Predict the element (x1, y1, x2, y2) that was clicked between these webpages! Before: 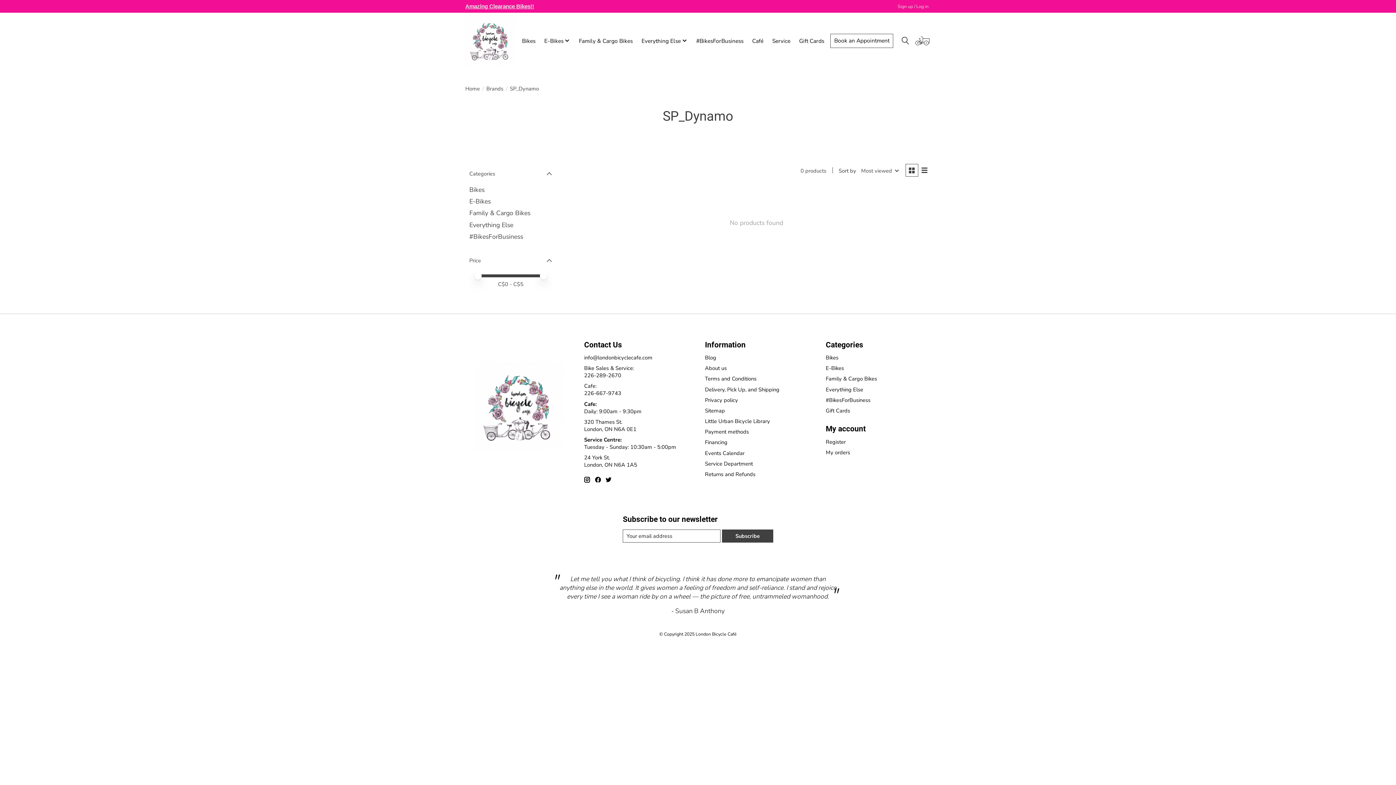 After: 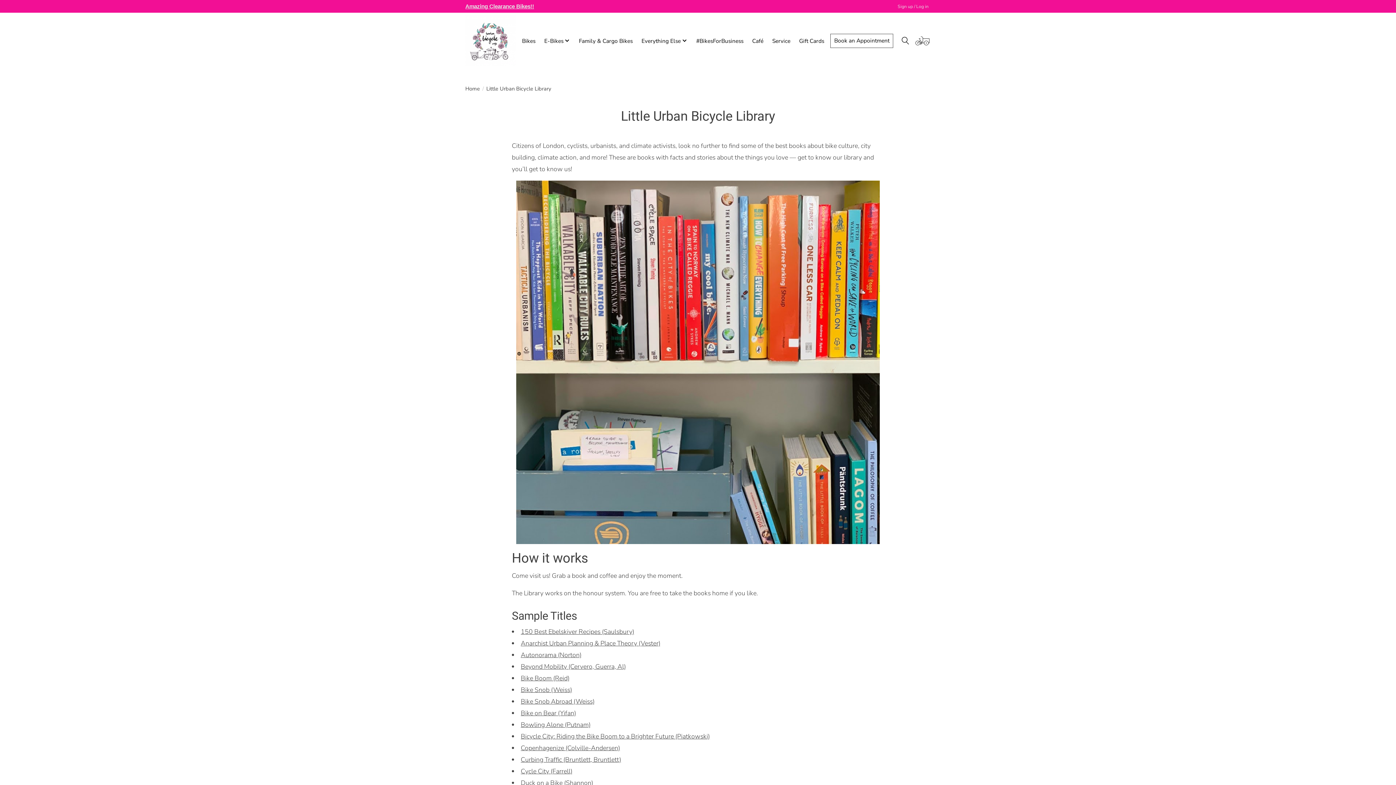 Action: label: Little Urban Bicycle Library bbox: (705, 417, 770, 425)